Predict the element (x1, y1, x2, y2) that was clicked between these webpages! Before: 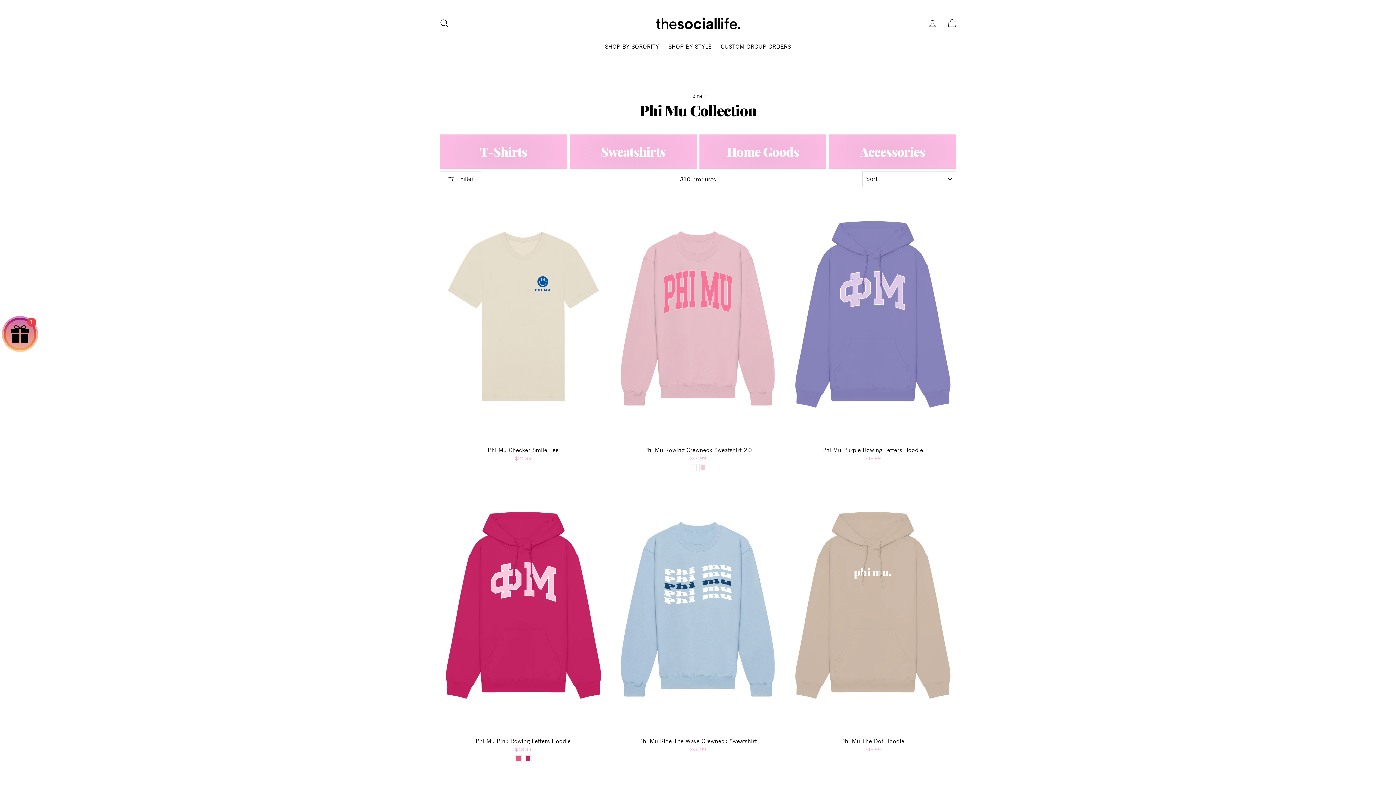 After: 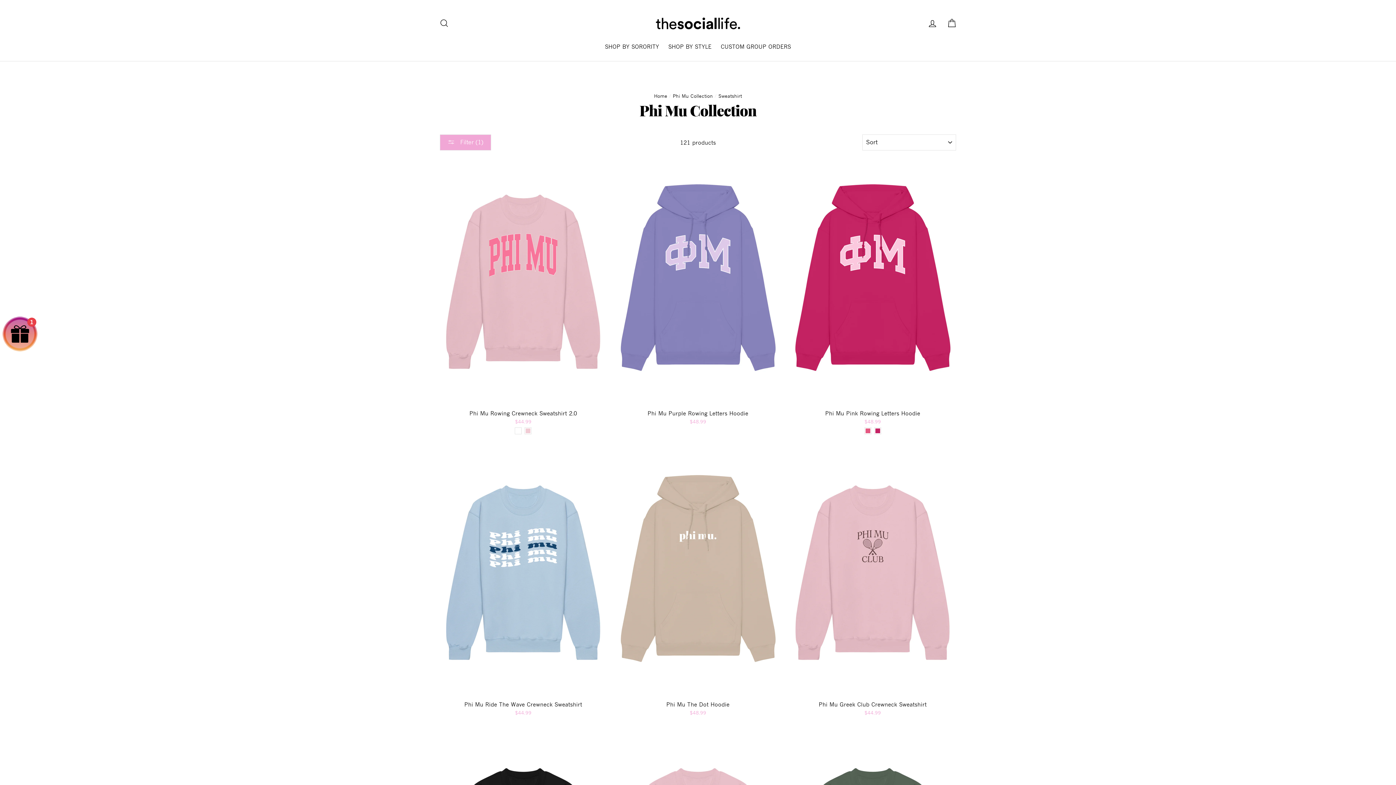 Action: bbox: (569, 134, 696, 168) label: Sweatshirts